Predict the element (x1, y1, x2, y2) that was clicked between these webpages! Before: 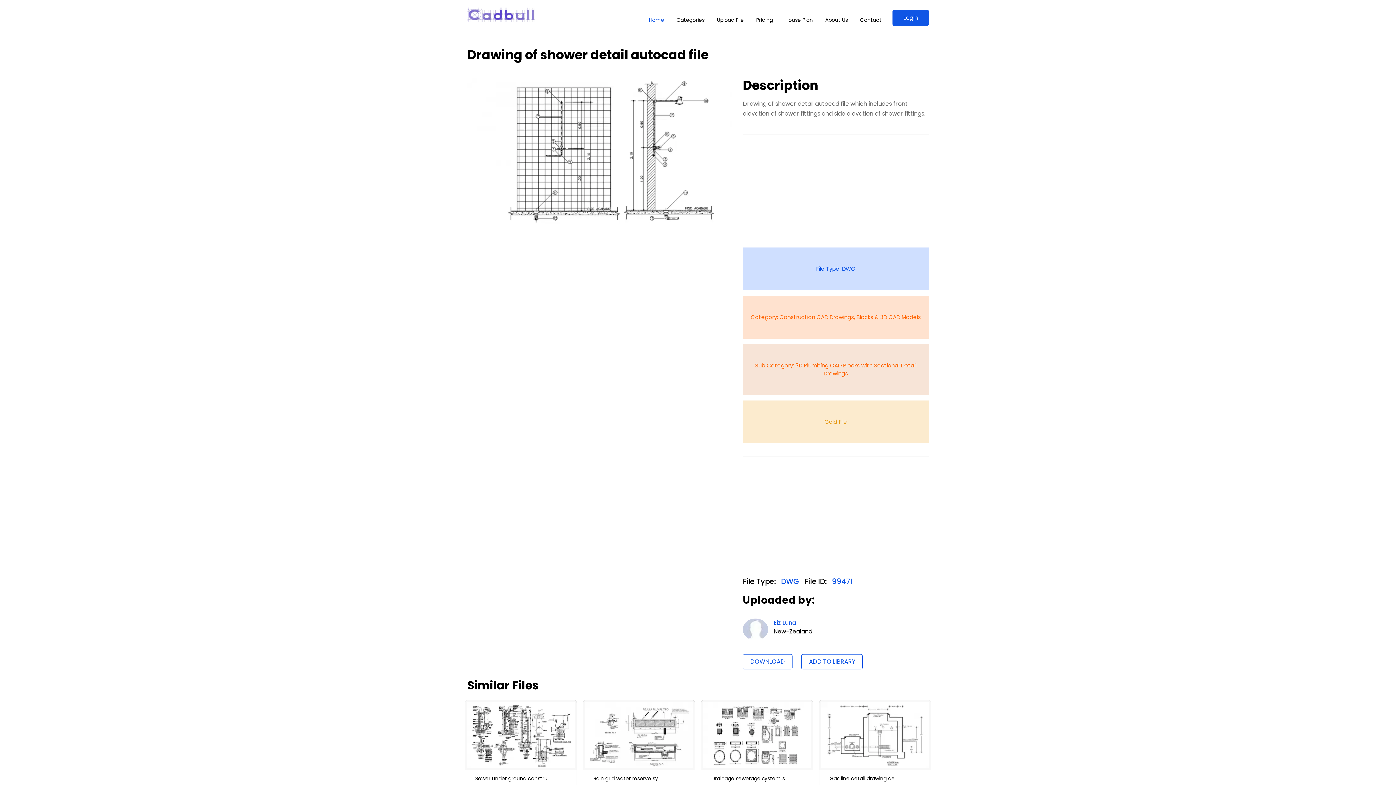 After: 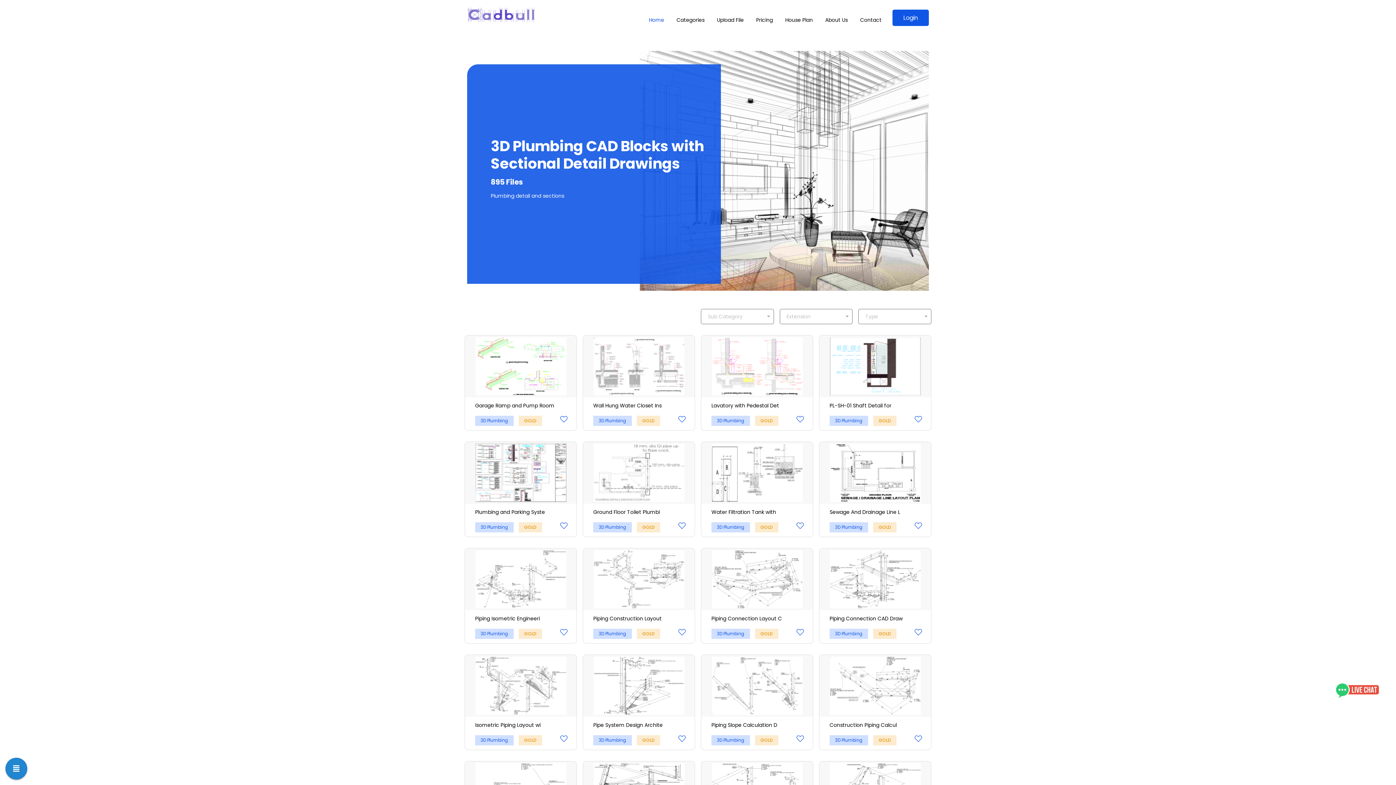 Action: bbox: (779, 313, 921, 321) label: Construction CAD Drawings, Blocks & 3D CAD Models